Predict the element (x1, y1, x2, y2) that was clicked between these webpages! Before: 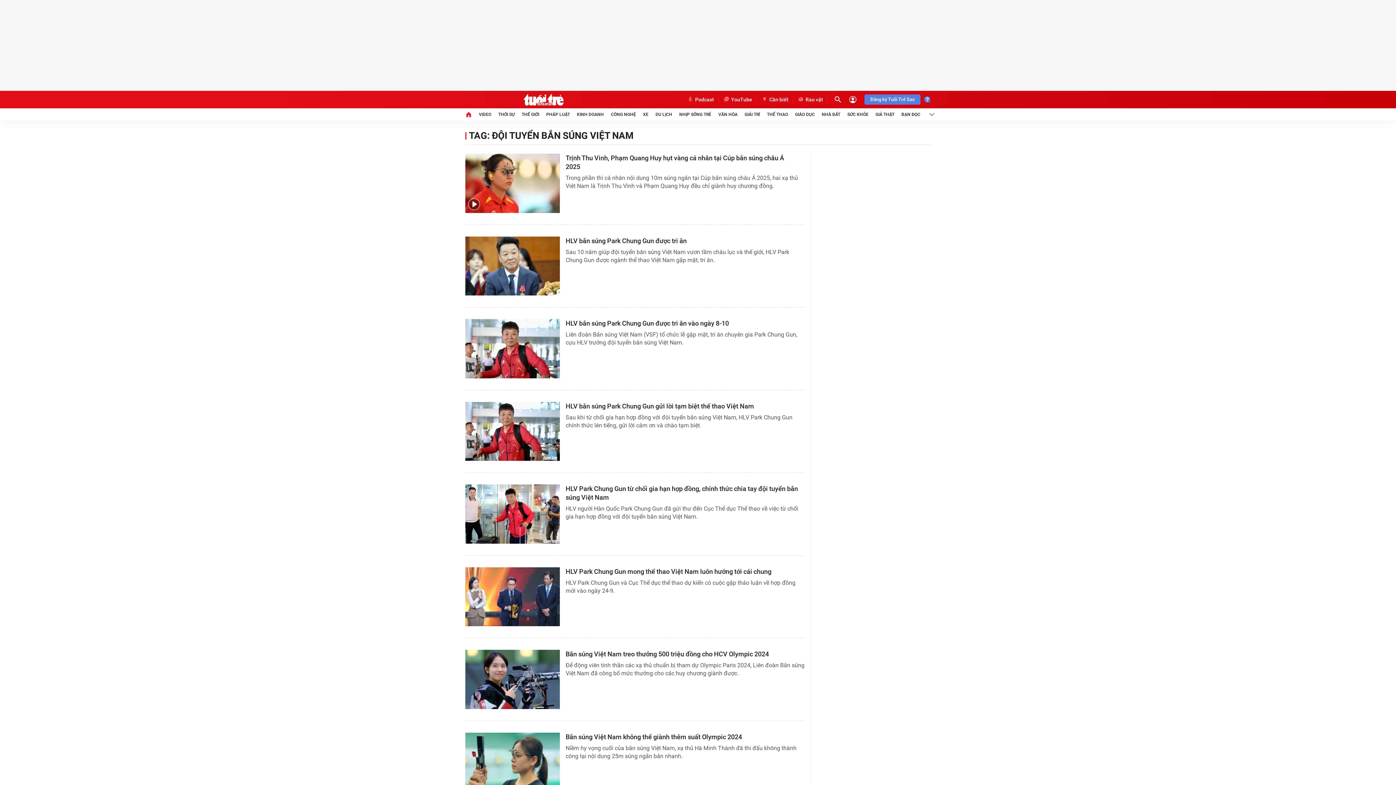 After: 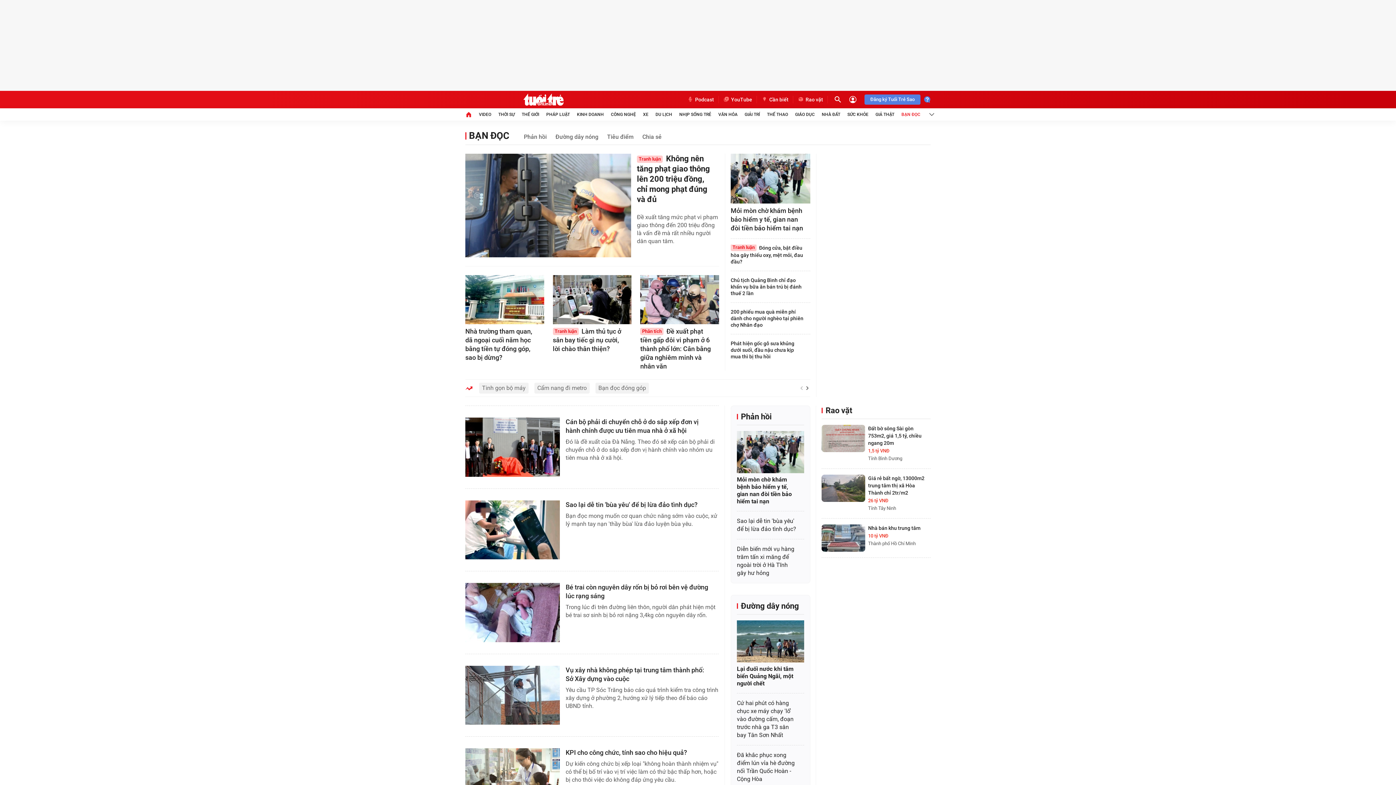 Action: bbox: (901, 108, 920, 120) label: BẠN ĐỌC